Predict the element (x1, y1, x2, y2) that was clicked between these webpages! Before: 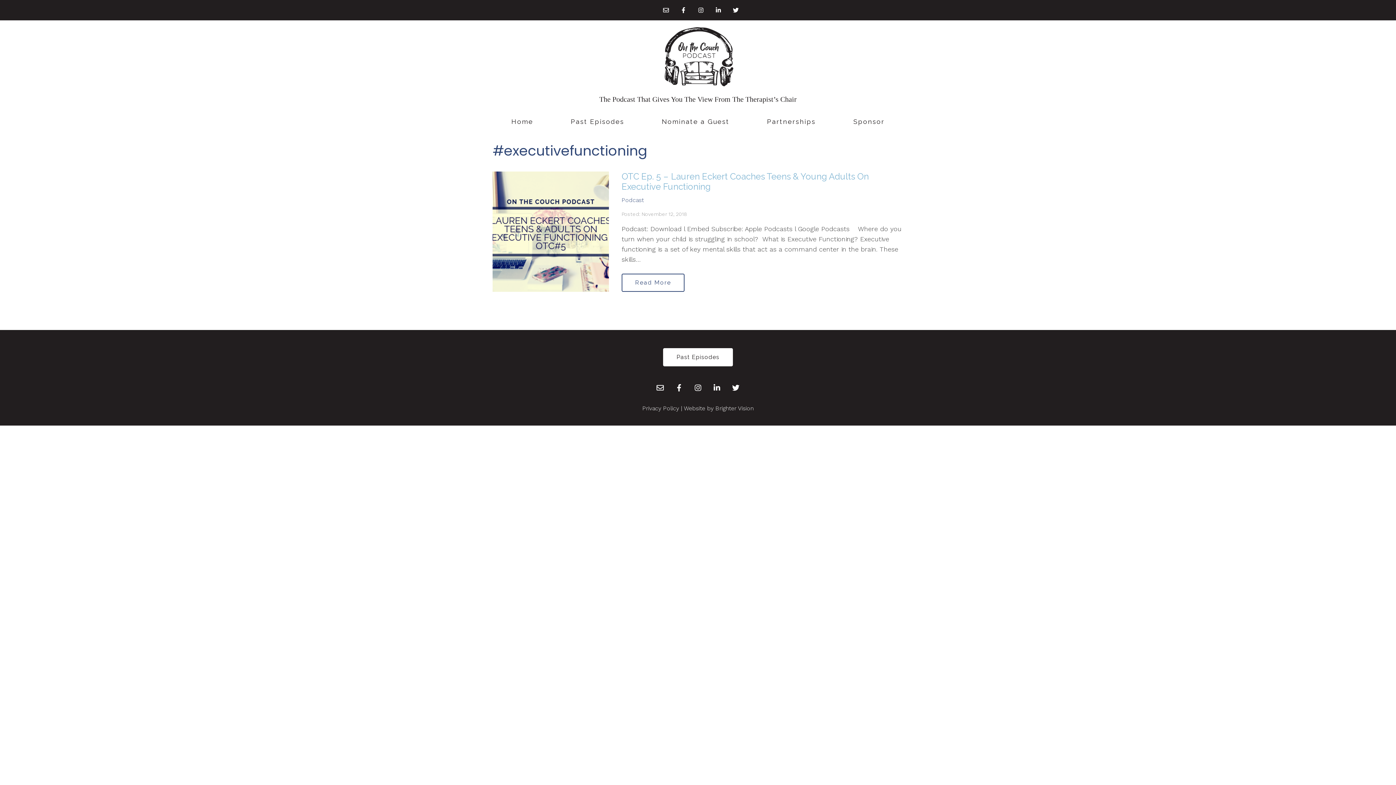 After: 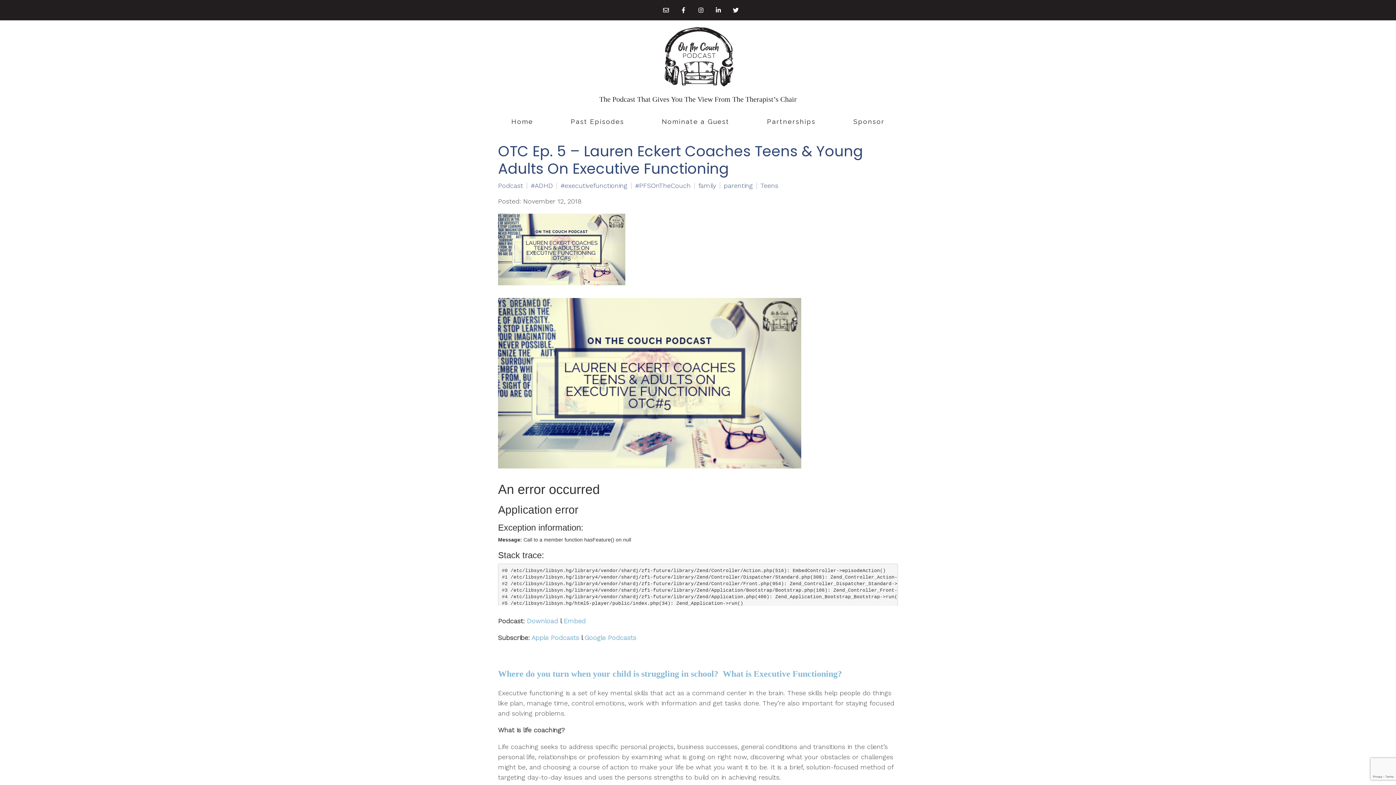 Action: bbox: (621, 273, 684, 292) label: Read More